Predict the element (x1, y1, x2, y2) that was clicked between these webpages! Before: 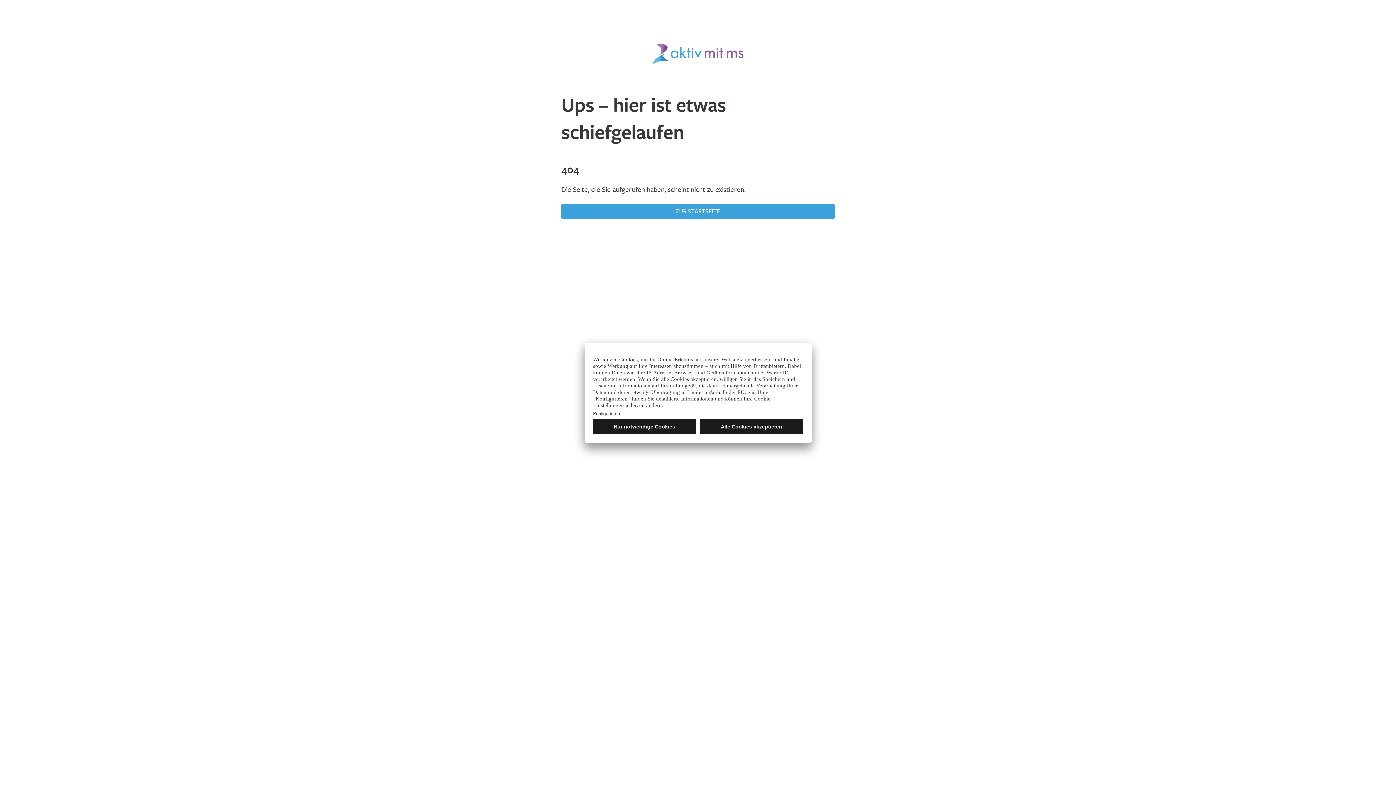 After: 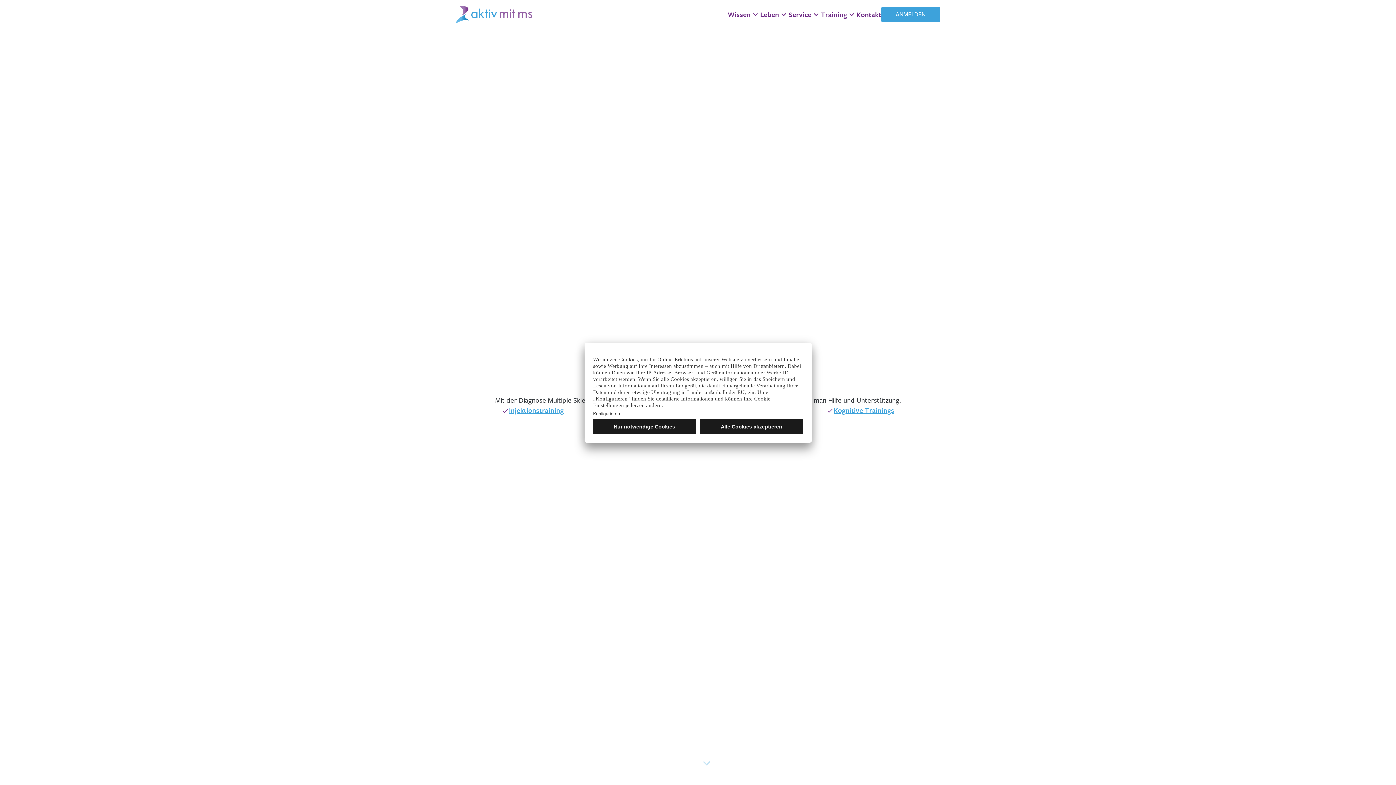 Action: bbox: (561, 203, 834, 219) label: ZUR STARTSEITE